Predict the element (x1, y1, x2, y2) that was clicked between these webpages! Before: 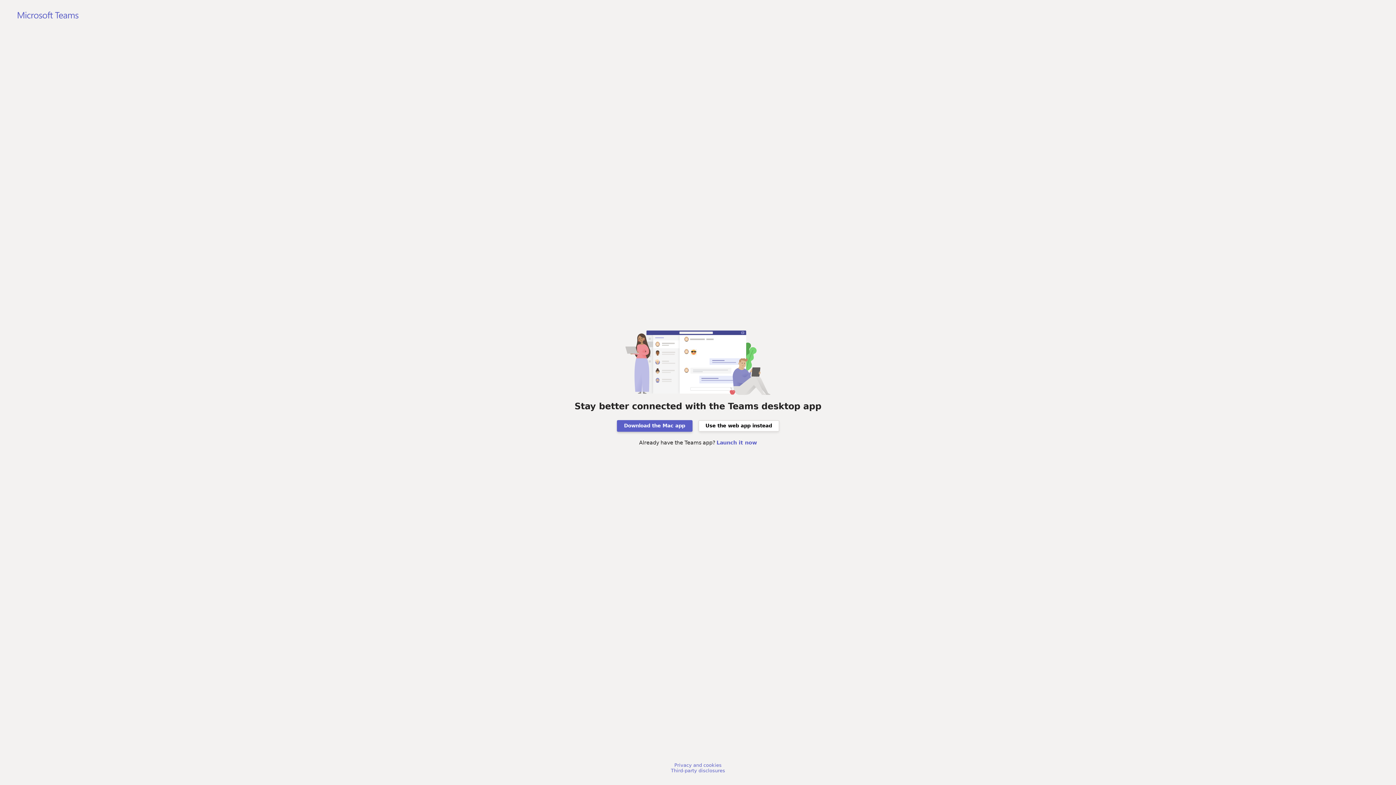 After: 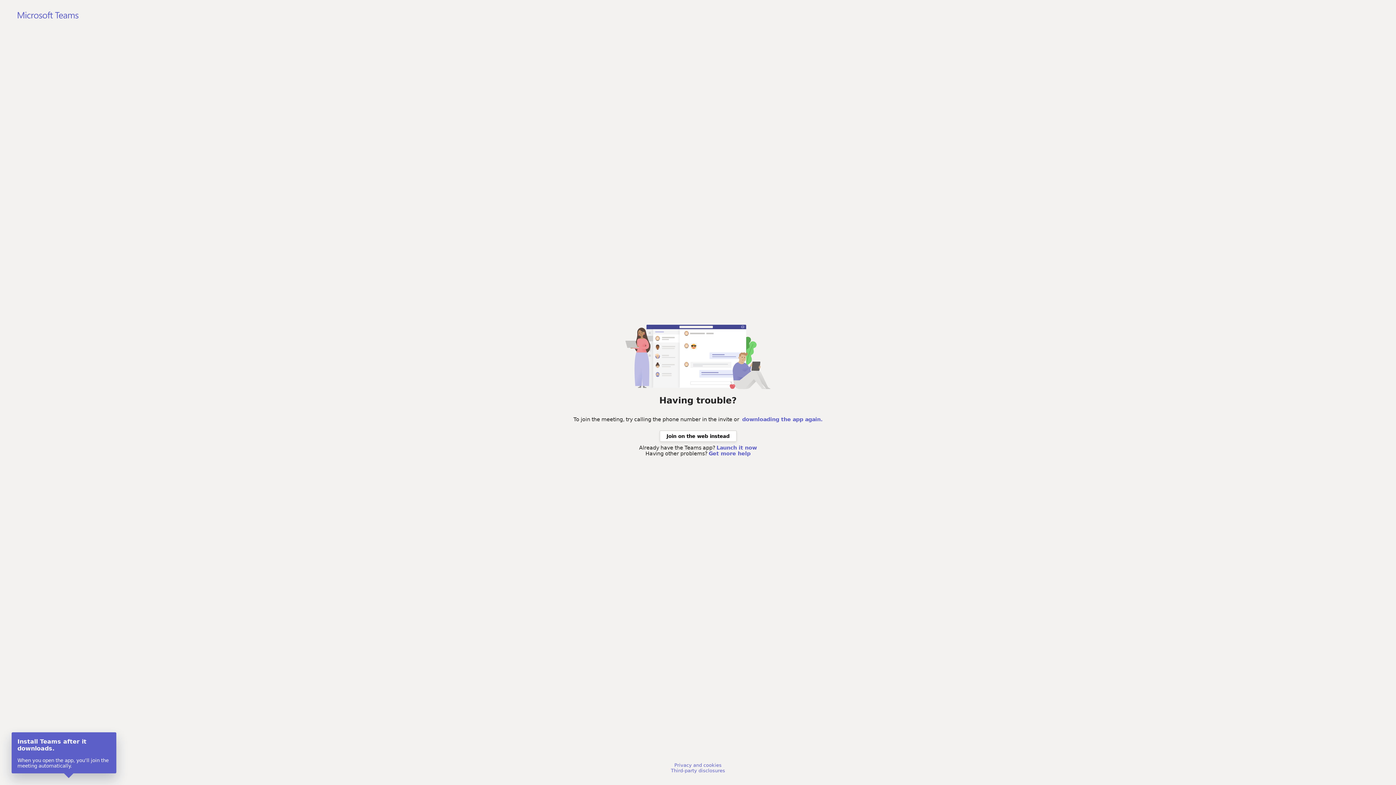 Action: label: Download the Mac app bbox: (616, 420, 692, 431)